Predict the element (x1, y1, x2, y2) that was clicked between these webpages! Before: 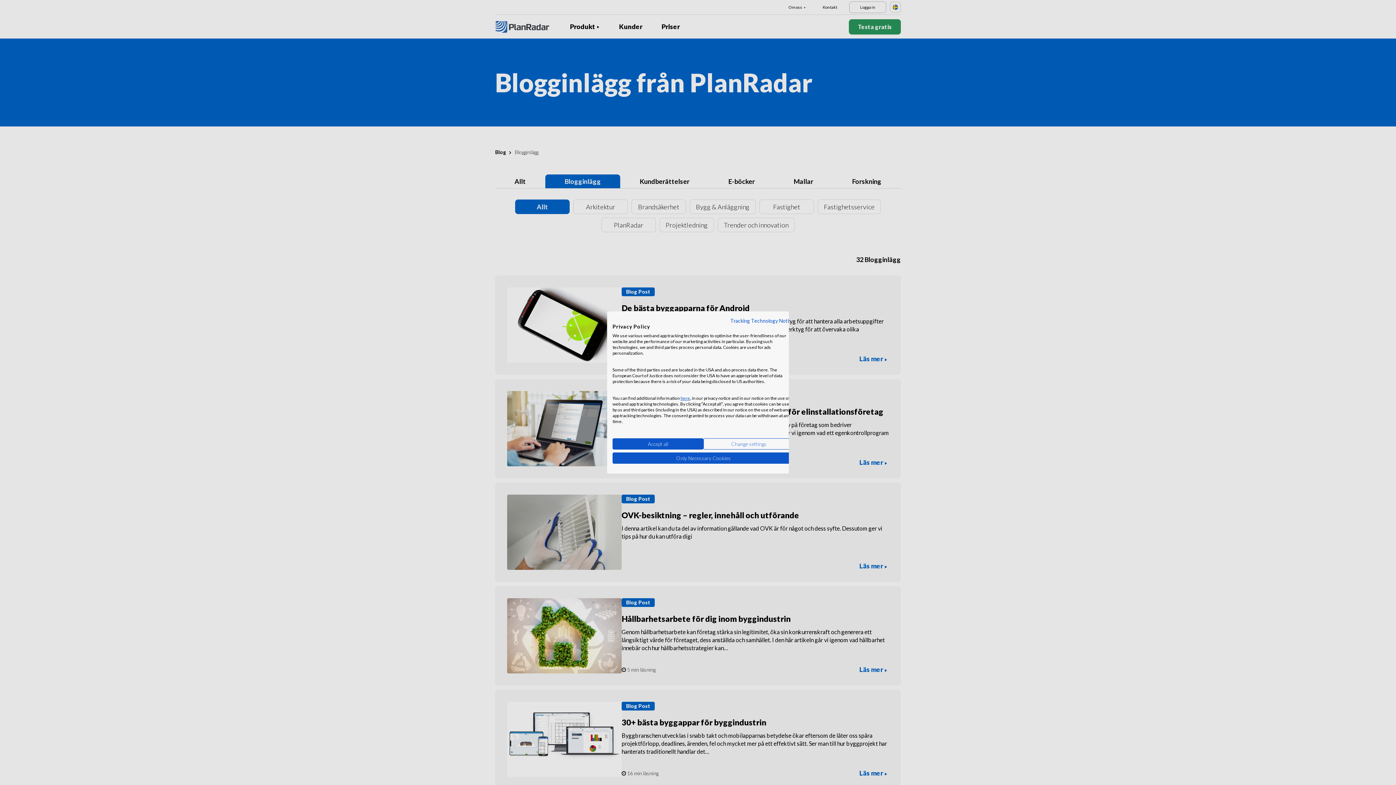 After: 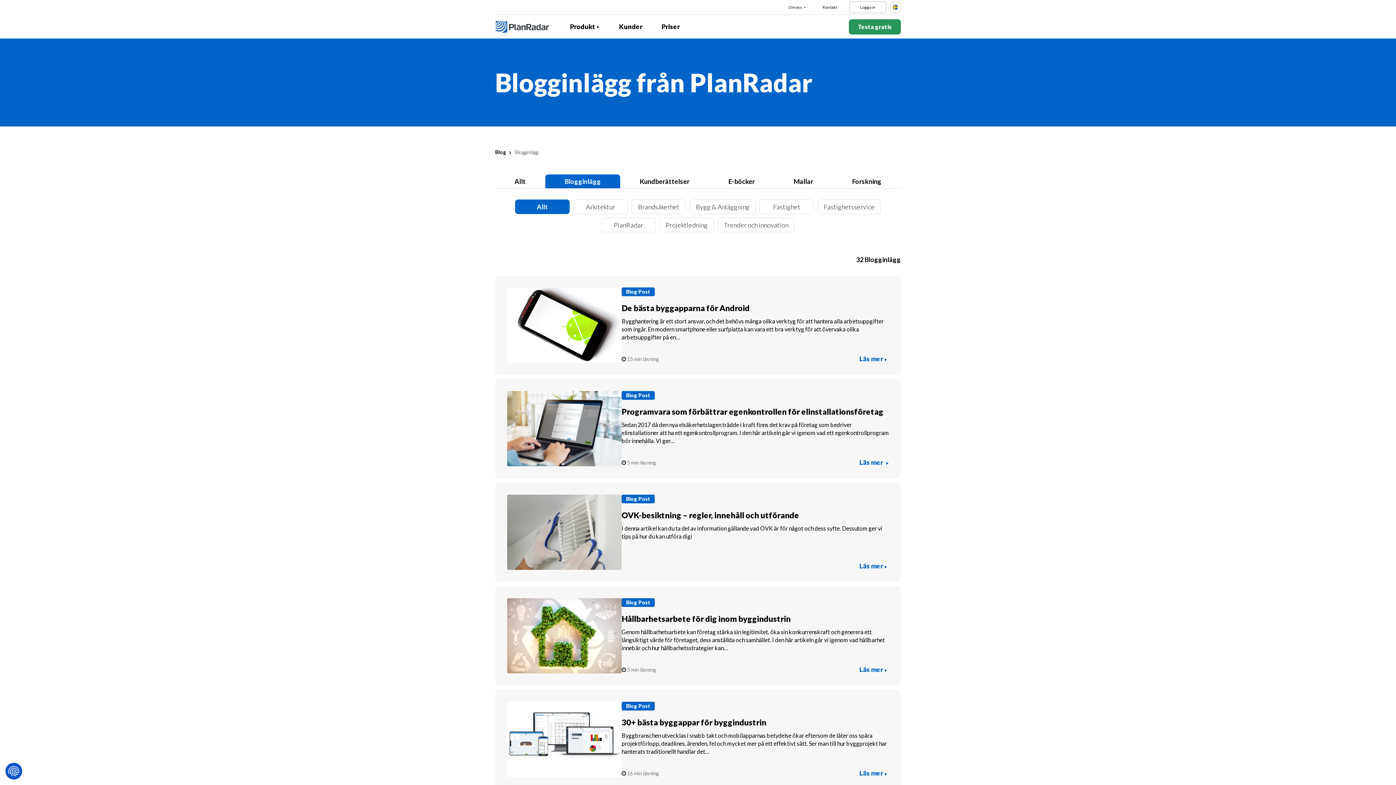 Action: label: Accept all cookies bbox: (612, 438, 703, 449)